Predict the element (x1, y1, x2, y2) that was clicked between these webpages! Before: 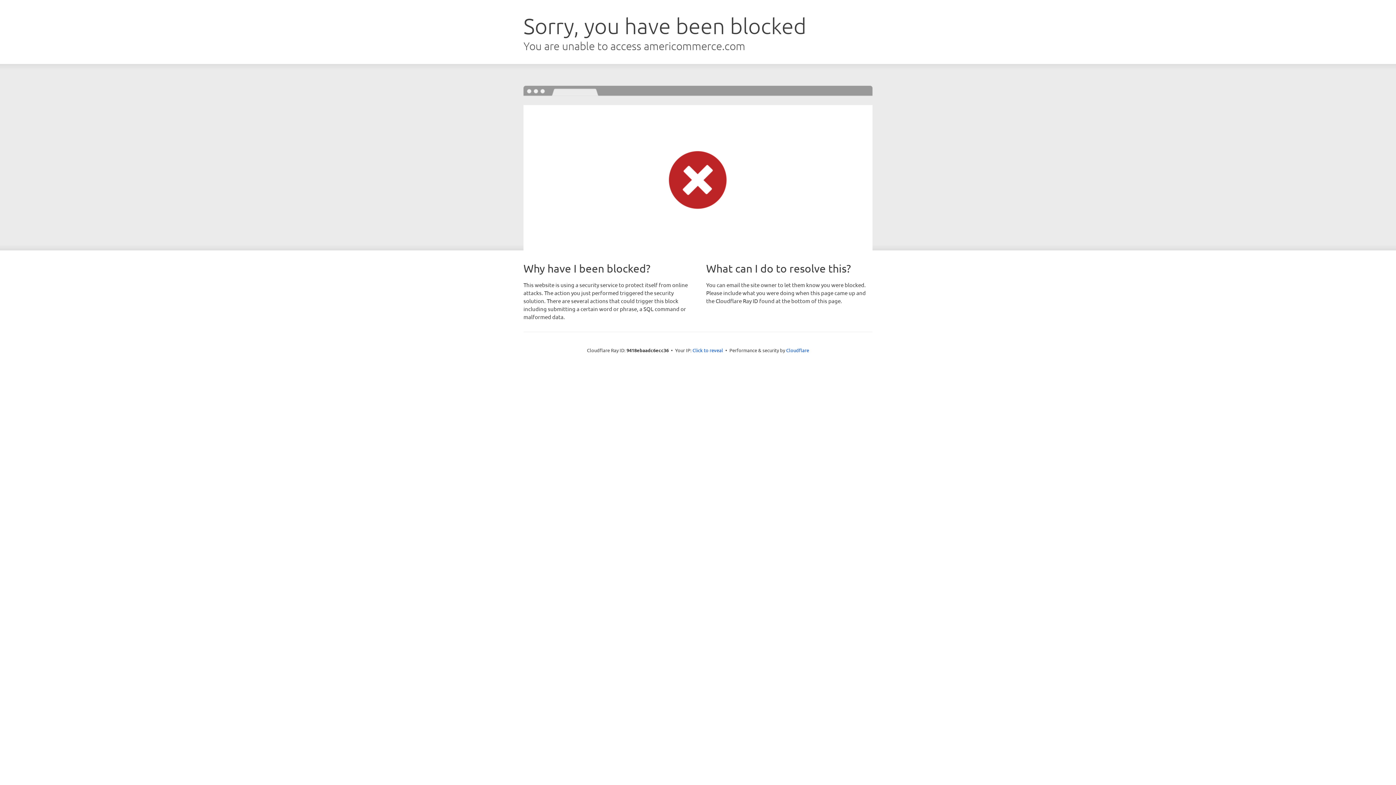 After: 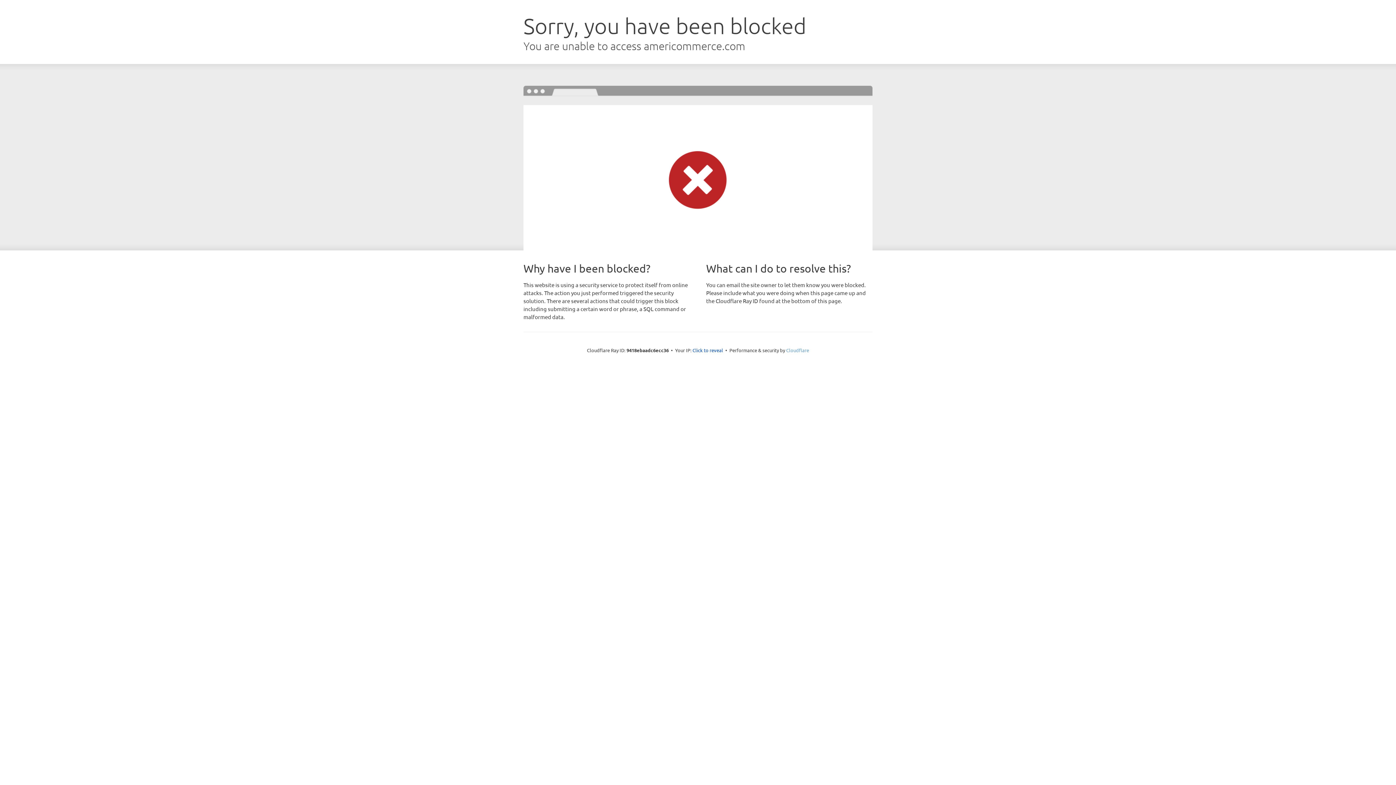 Action: bbox: (786, 347, 809, 353) label: Cloudflare